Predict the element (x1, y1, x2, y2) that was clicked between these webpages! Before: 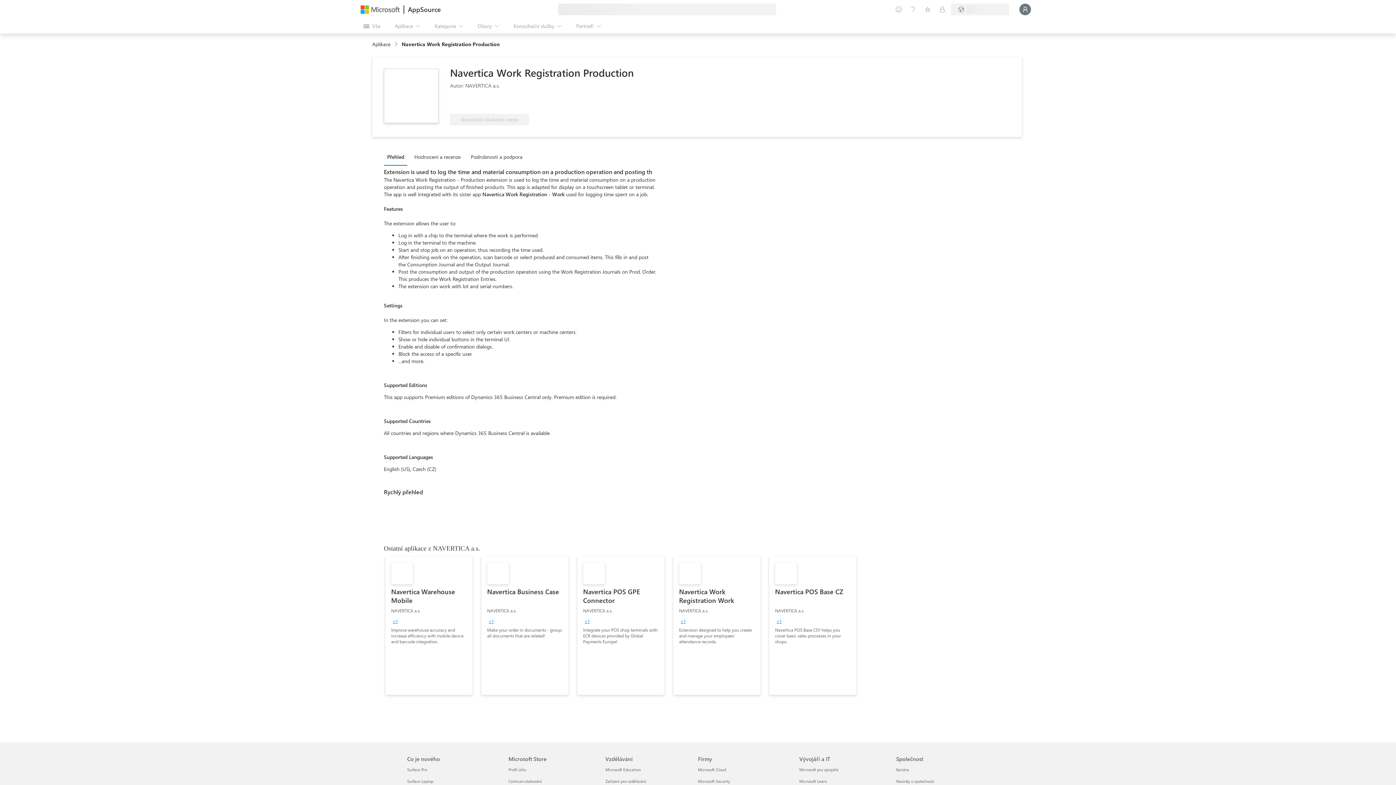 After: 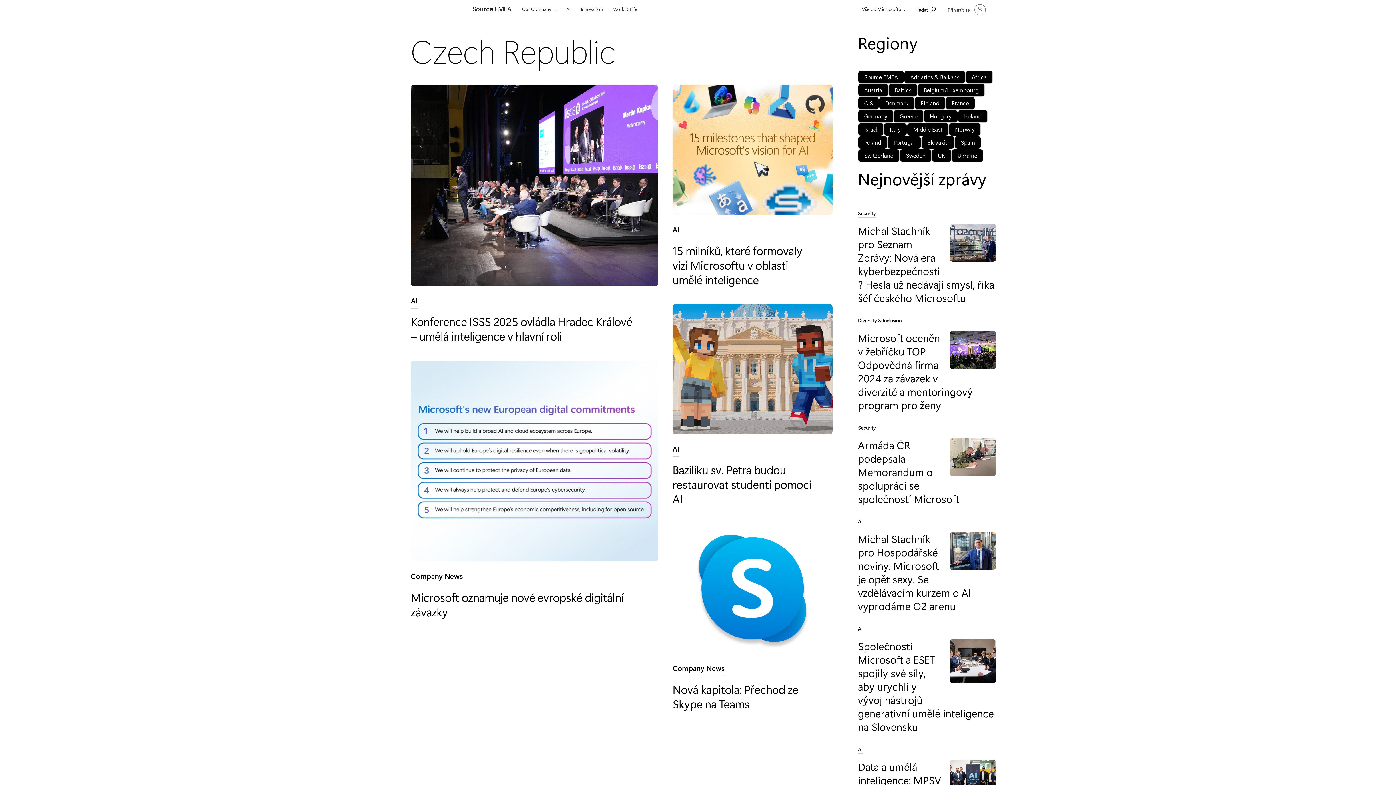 Action: bbox: (896, 778, 934, 784) label: Novinky u společnosti Společnost
